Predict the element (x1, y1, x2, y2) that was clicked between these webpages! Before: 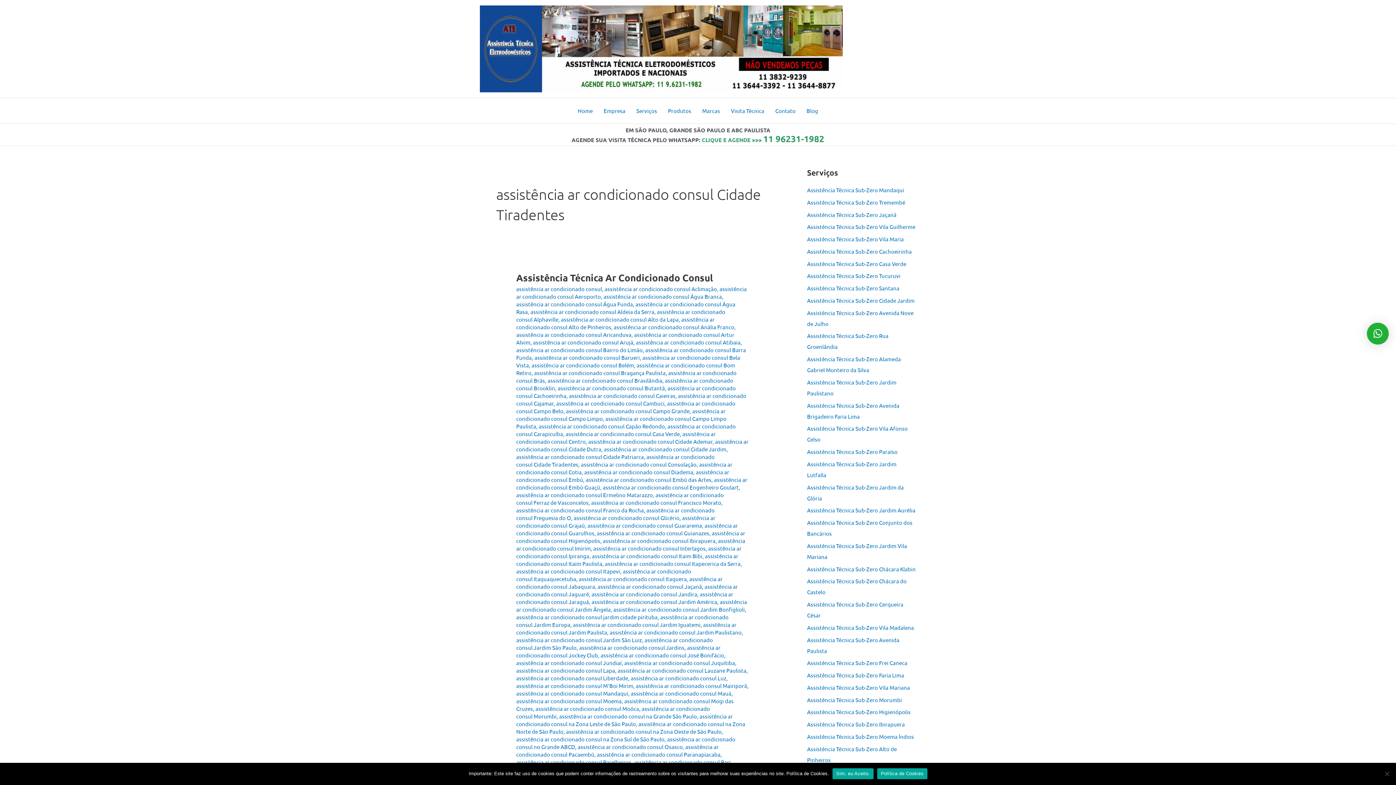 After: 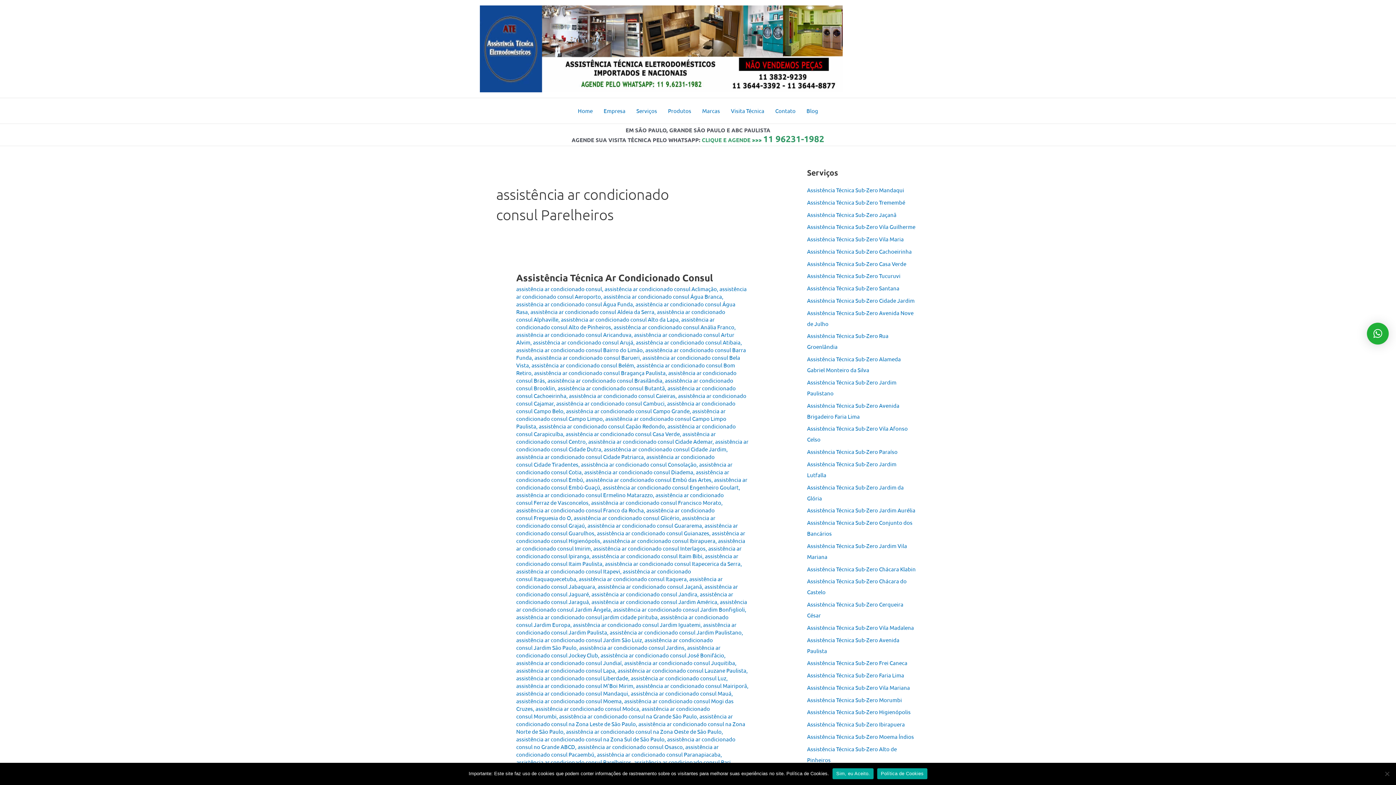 Action: label: assistência ar condicionado consul Parelheiros bbox: (516, 759, 631, 765)